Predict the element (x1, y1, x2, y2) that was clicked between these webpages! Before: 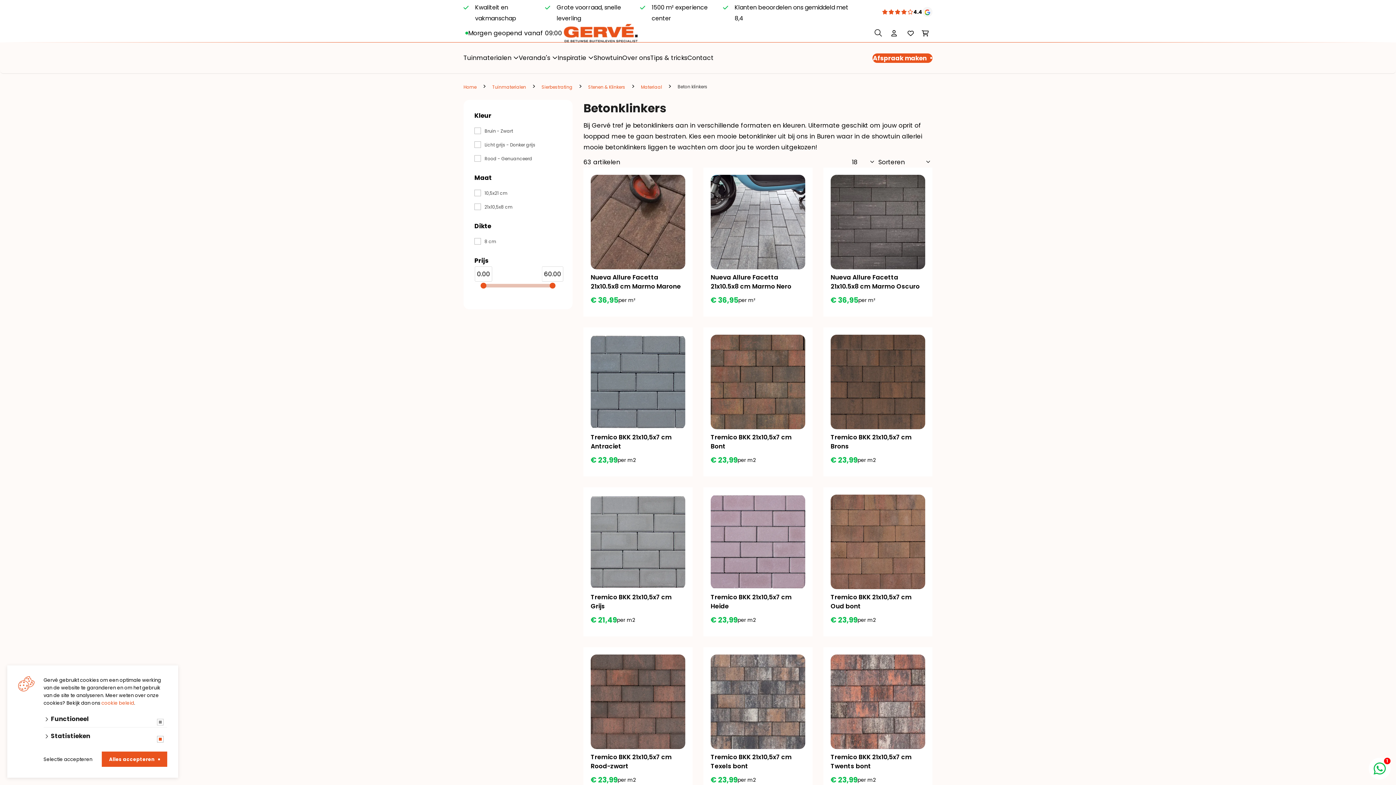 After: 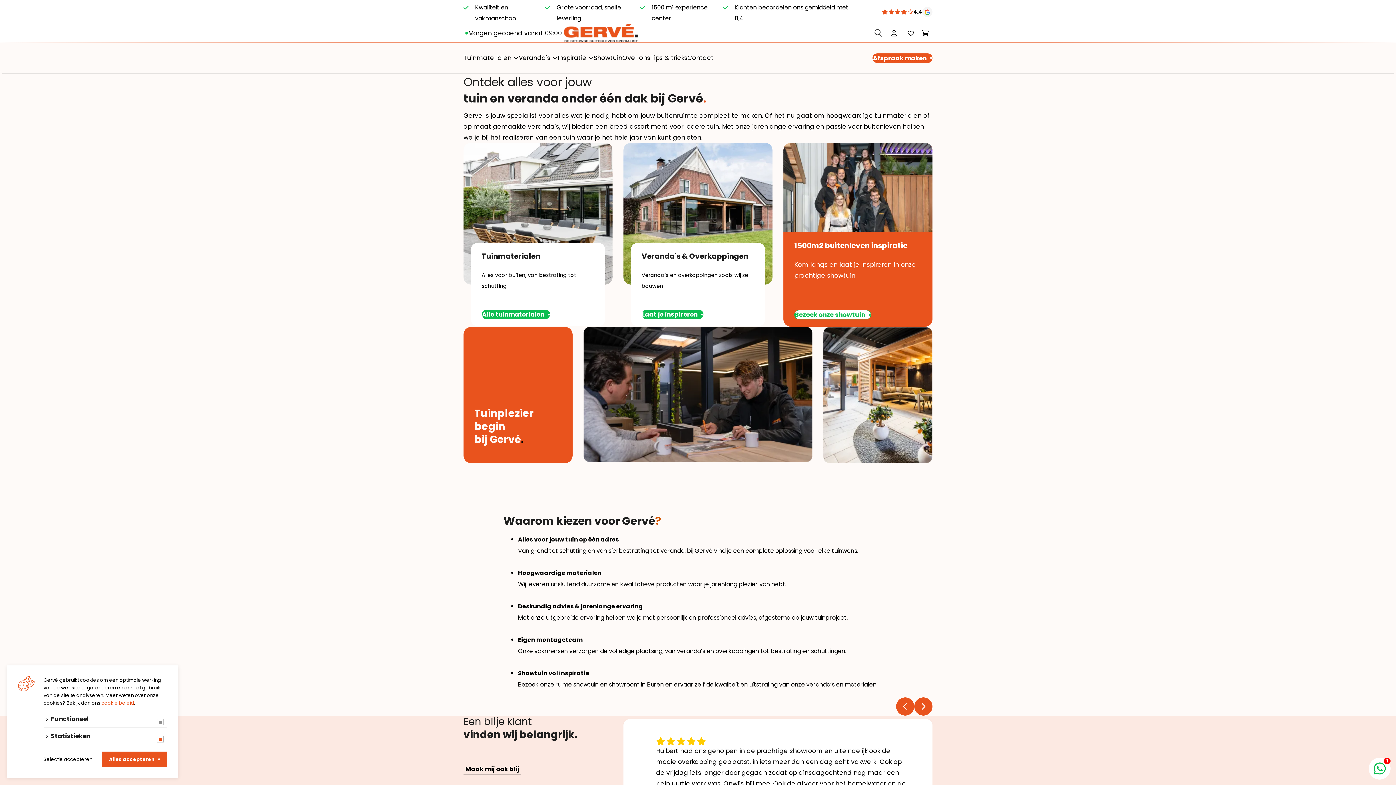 Action: label: Home bbox: (463, 81, 476, 92)